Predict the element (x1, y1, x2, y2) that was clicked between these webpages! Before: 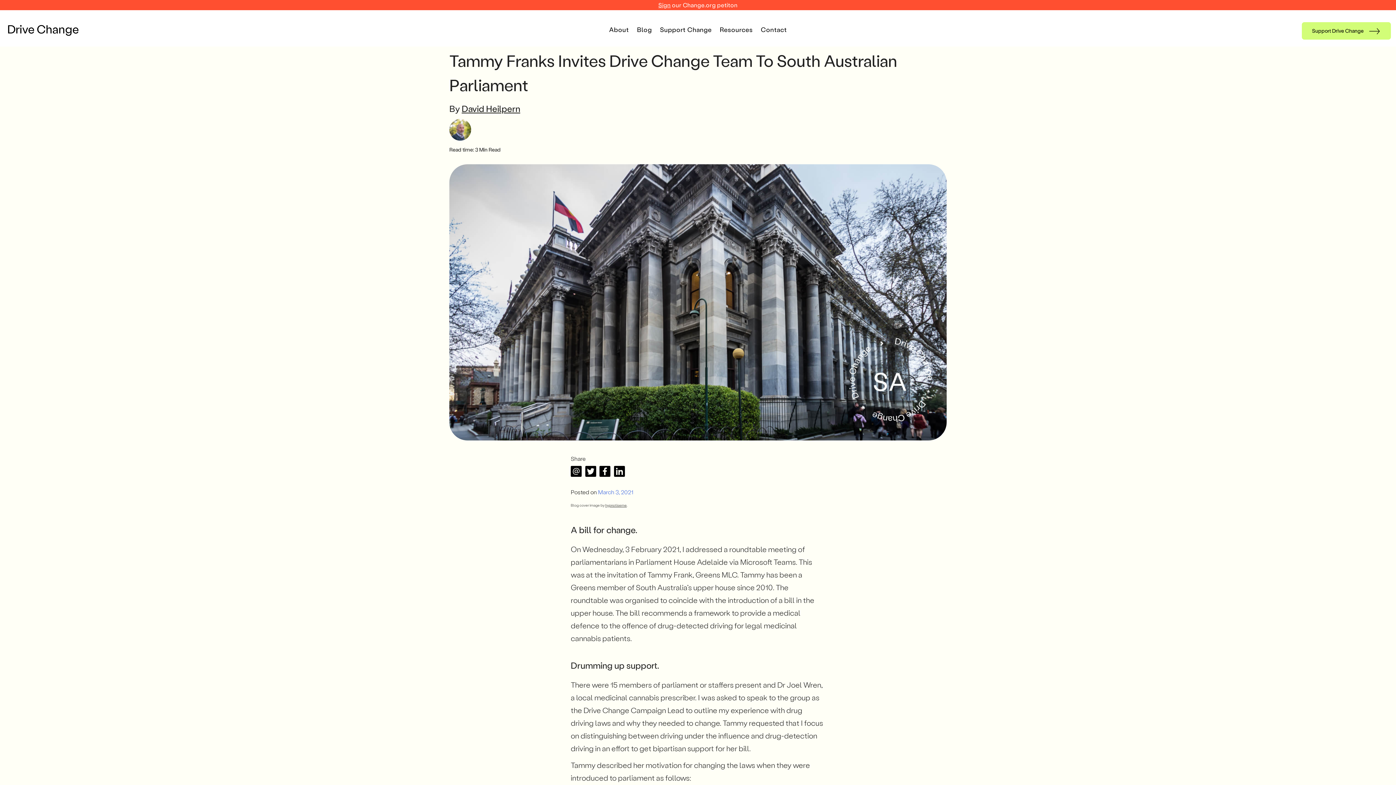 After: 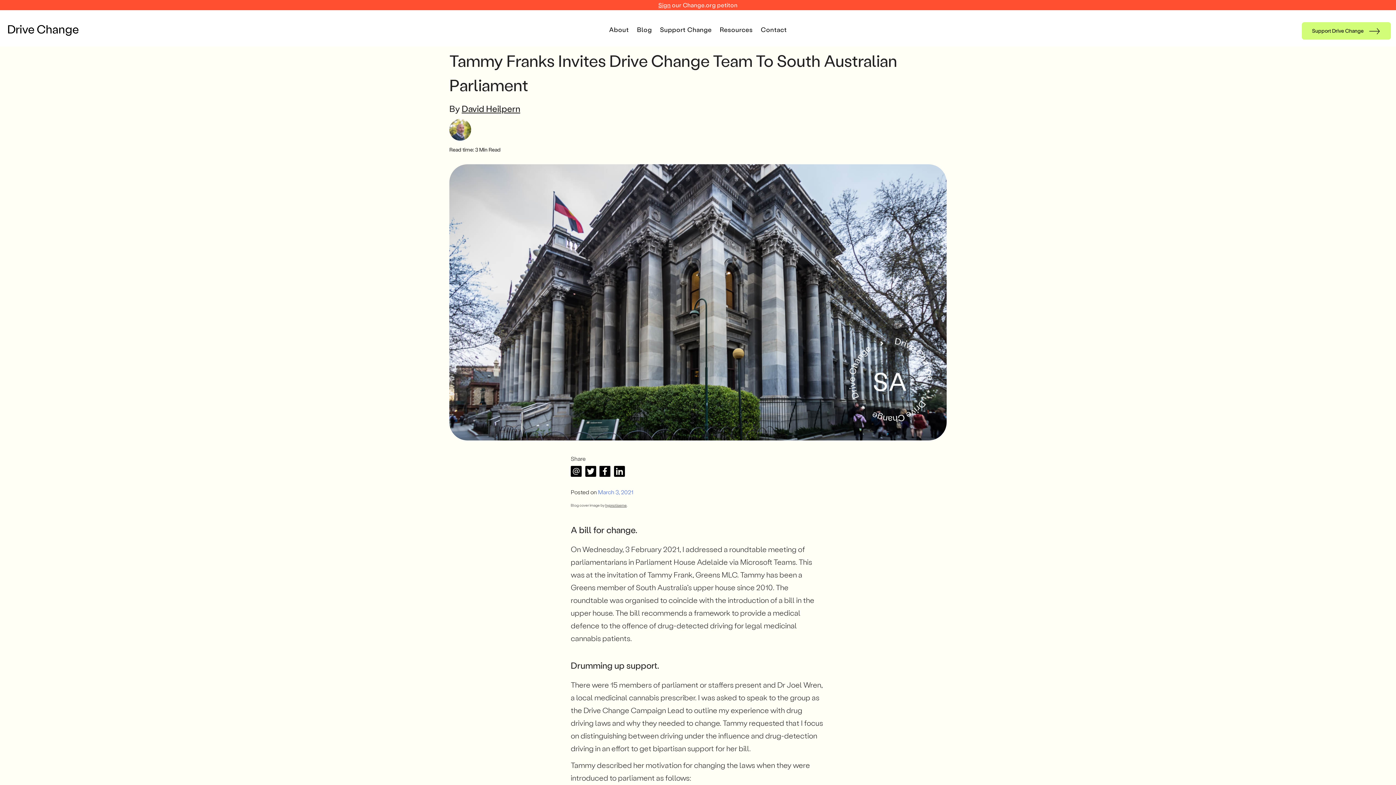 Action: bbox: (599, 466, 610, 477)